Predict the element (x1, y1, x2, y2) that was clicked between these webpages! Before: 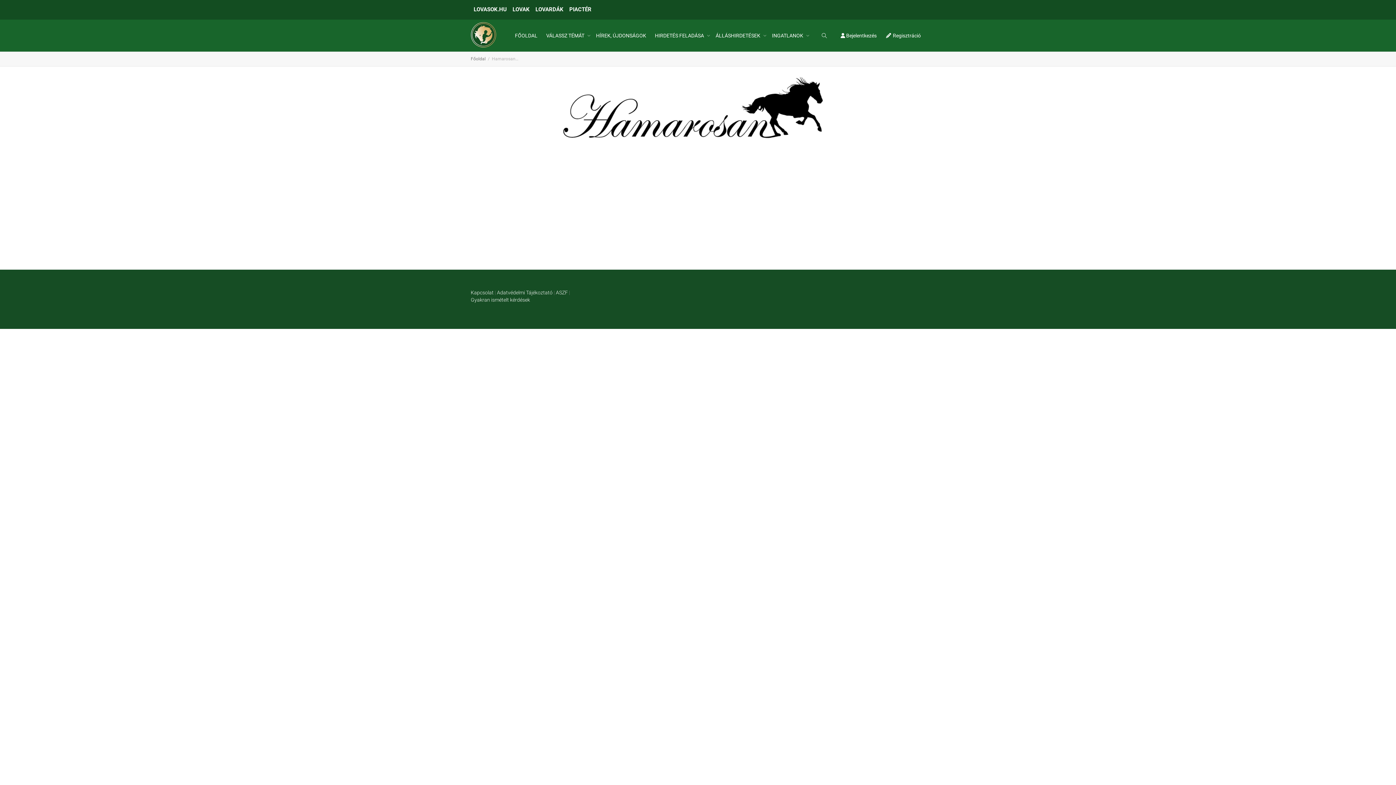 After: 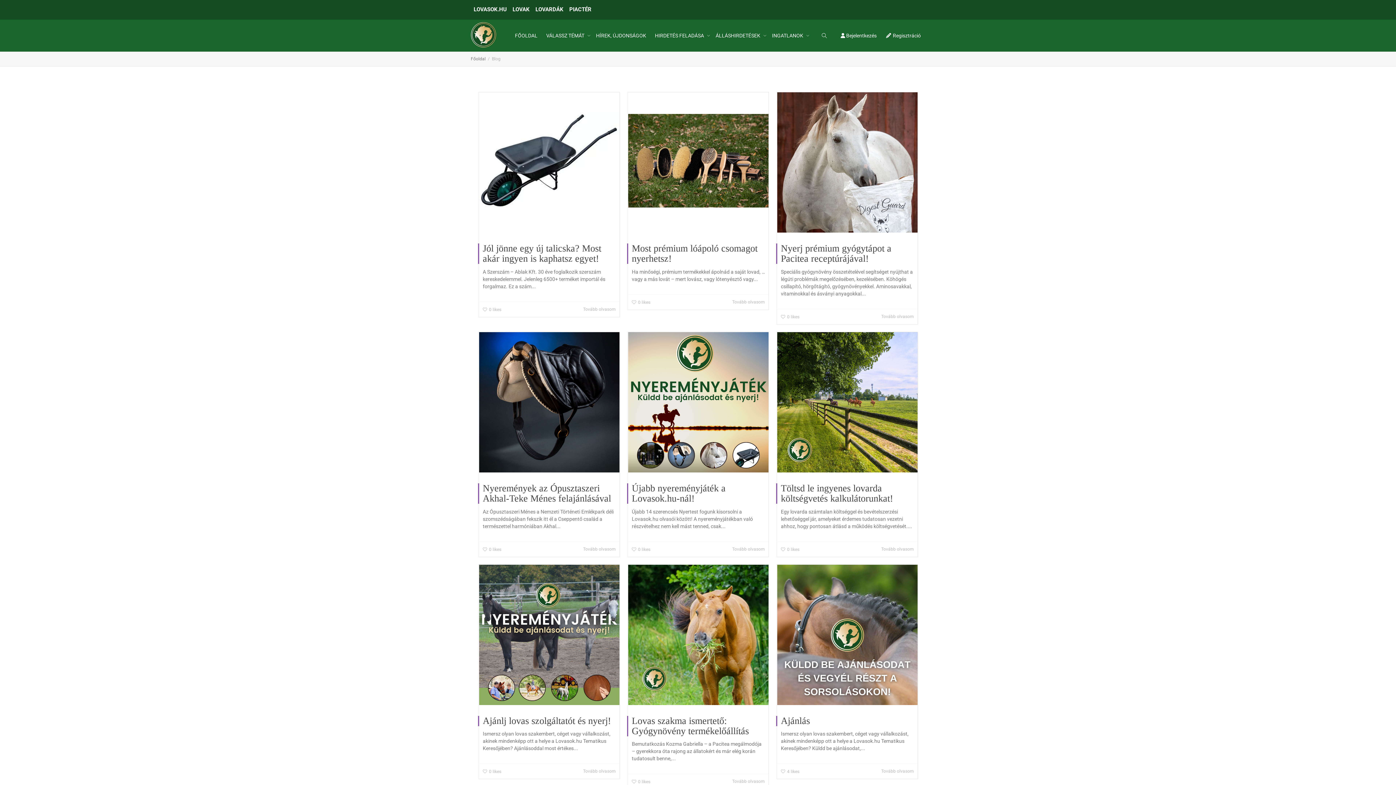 Action: label: HÍREK, ÚJDONSÁGOK bbox: (596, 19, 646, 51)